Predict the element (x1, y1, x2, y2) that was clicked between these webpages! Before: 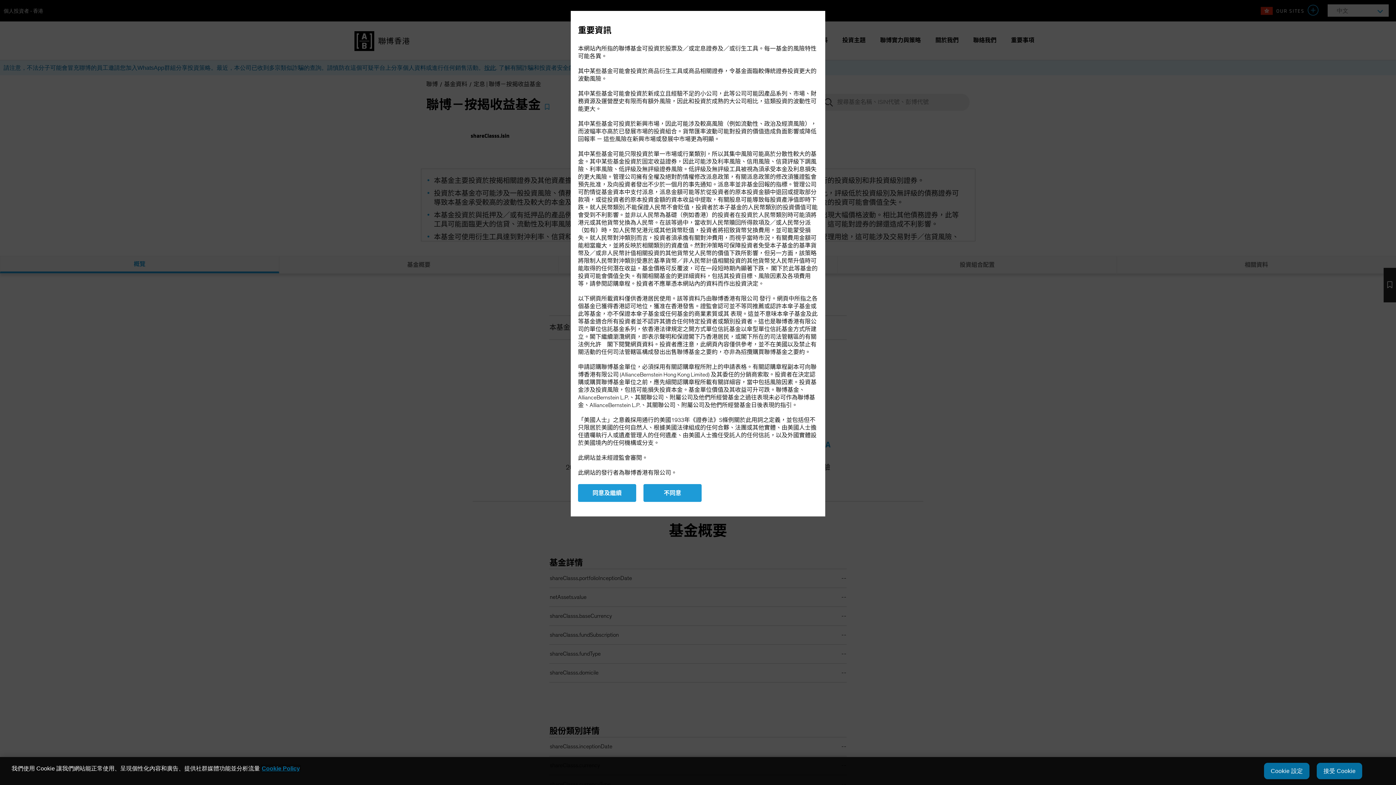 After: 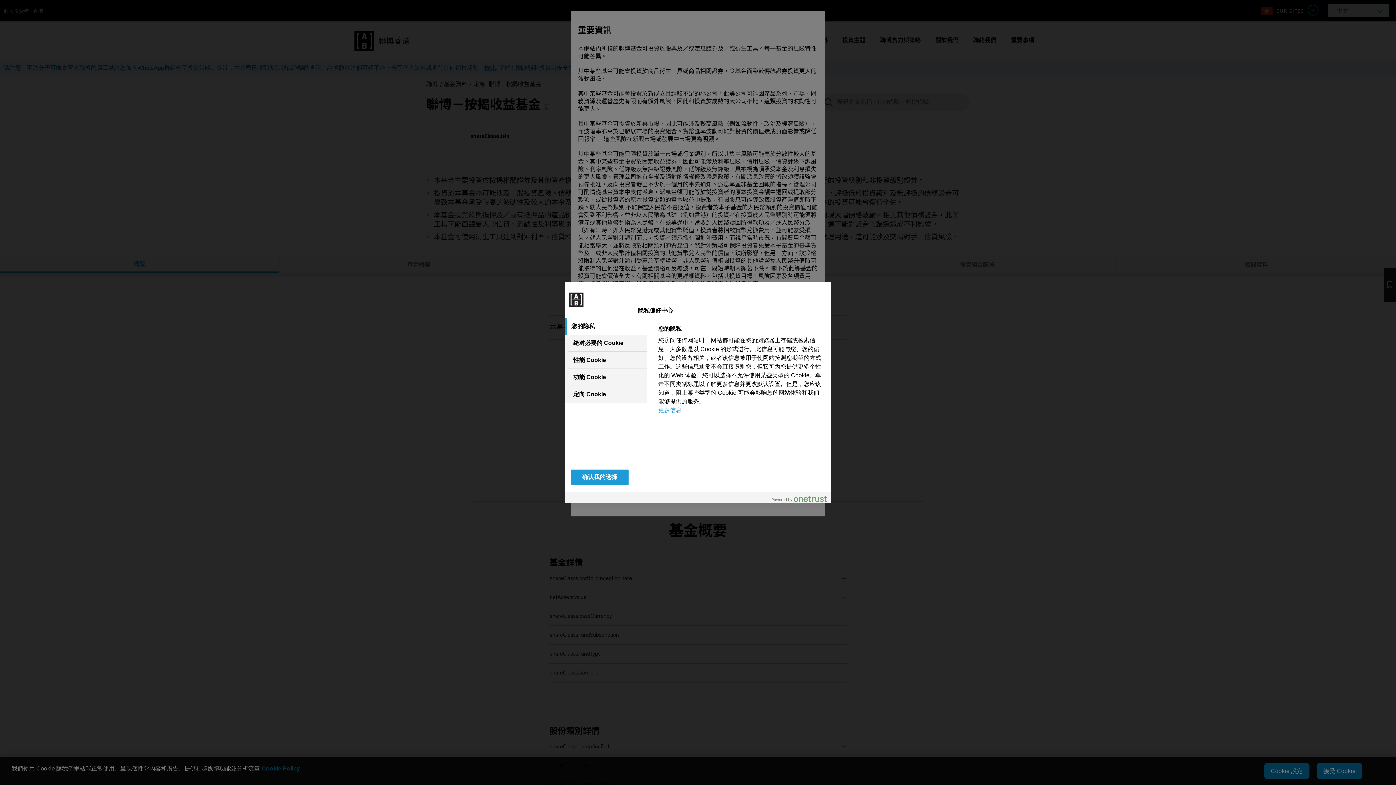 Action: label: Cookie 設定 bbox: (1264, 763, 1309, 779)